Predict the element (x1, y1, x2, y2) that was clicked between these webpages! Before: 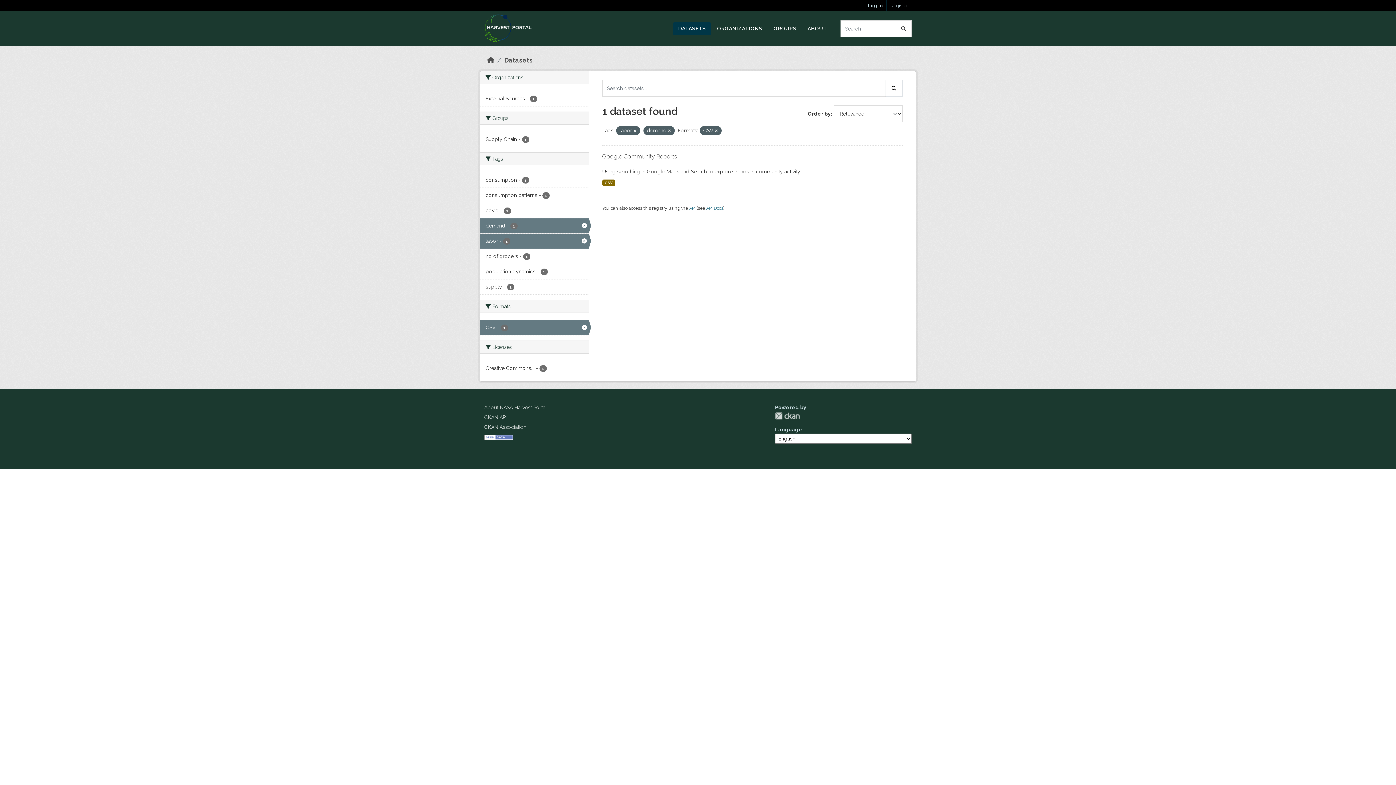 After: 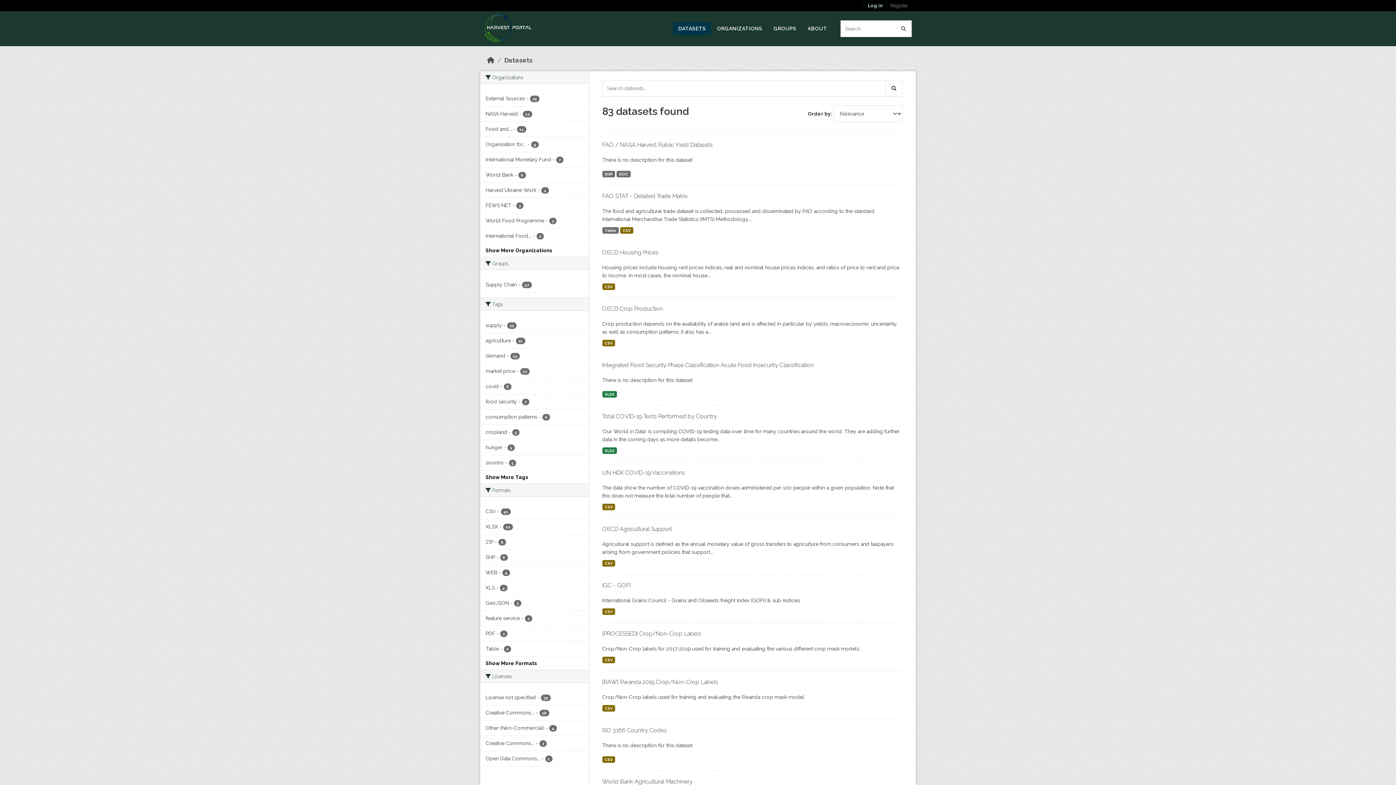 Action: bbox: (896, 20, 911, 37) label: Submit